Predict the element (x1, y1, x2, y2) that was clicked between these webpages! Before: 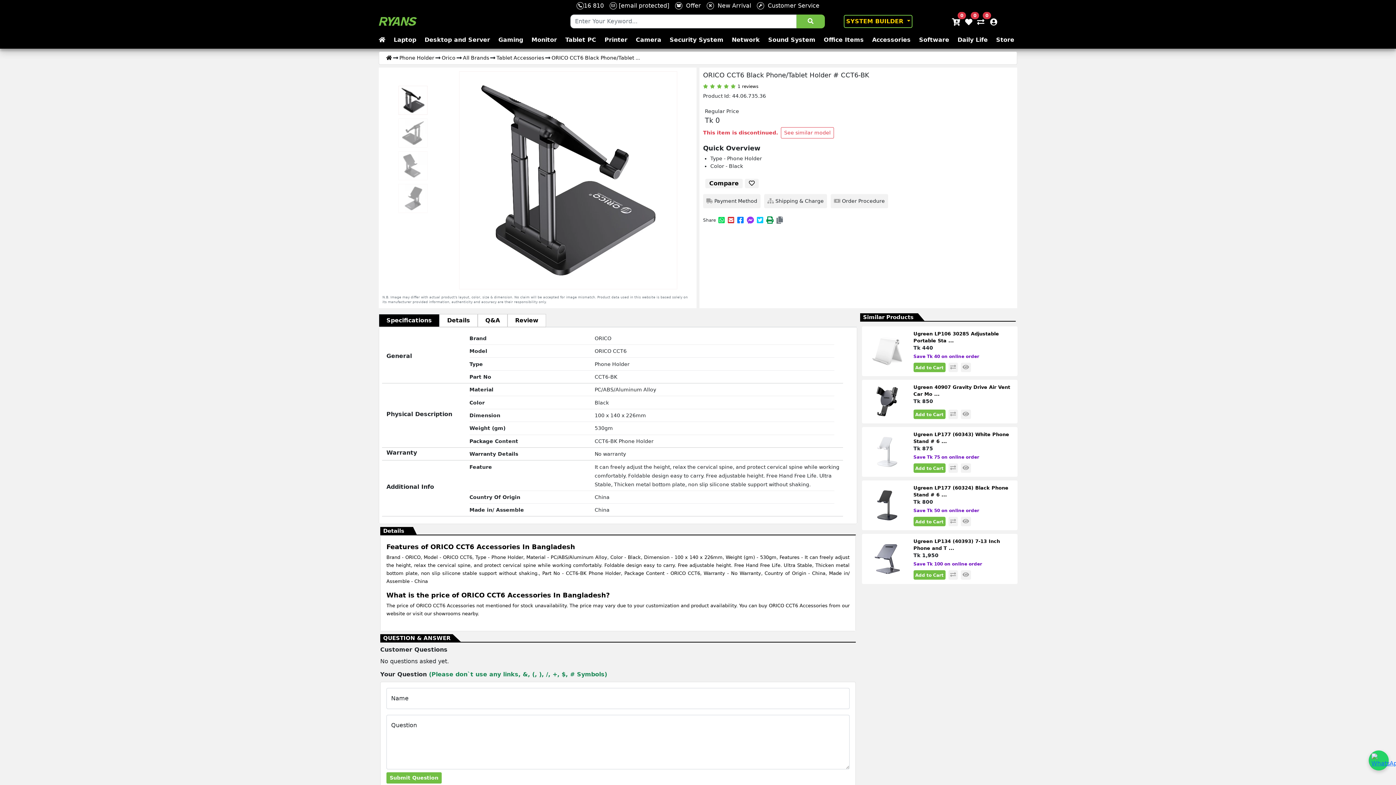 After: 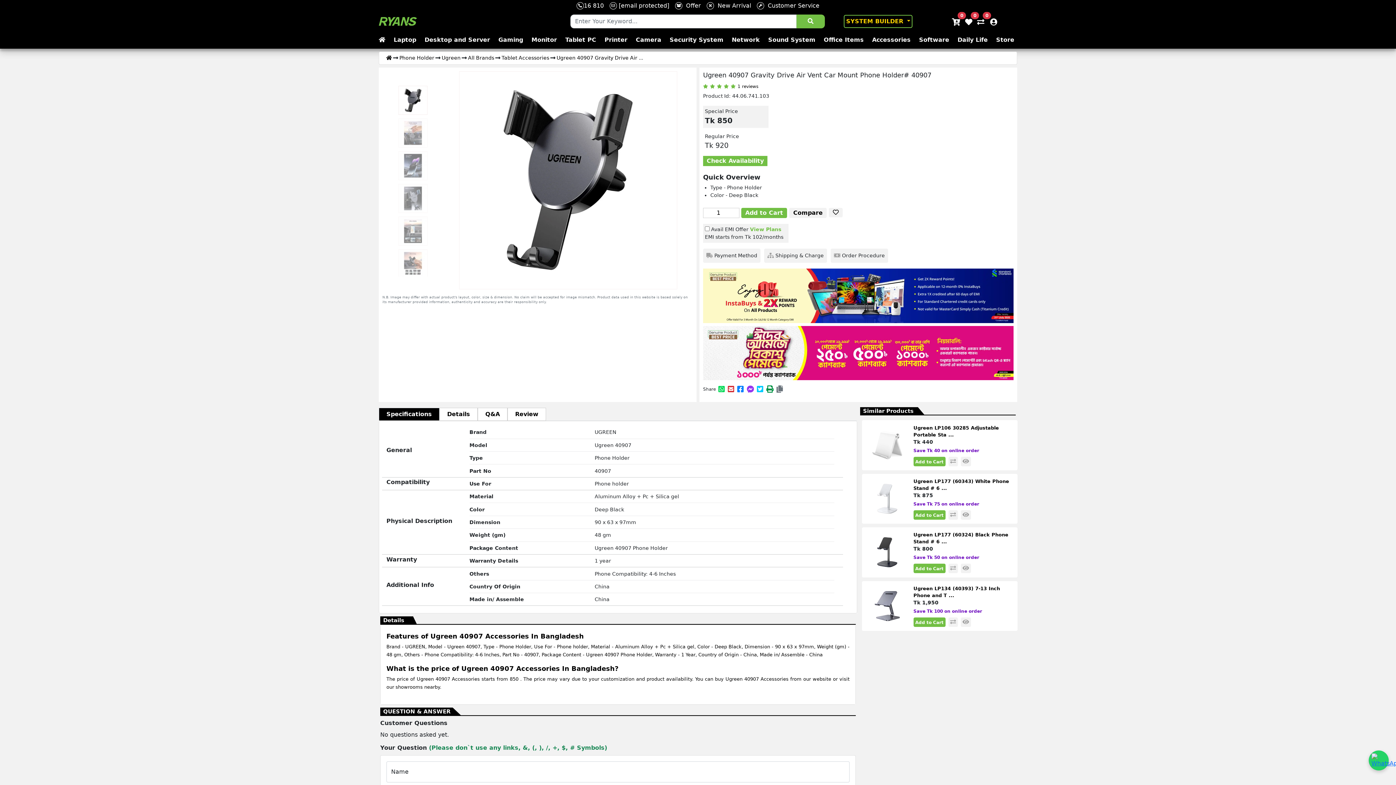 Action: bbox: (869, 397, 905, 404)